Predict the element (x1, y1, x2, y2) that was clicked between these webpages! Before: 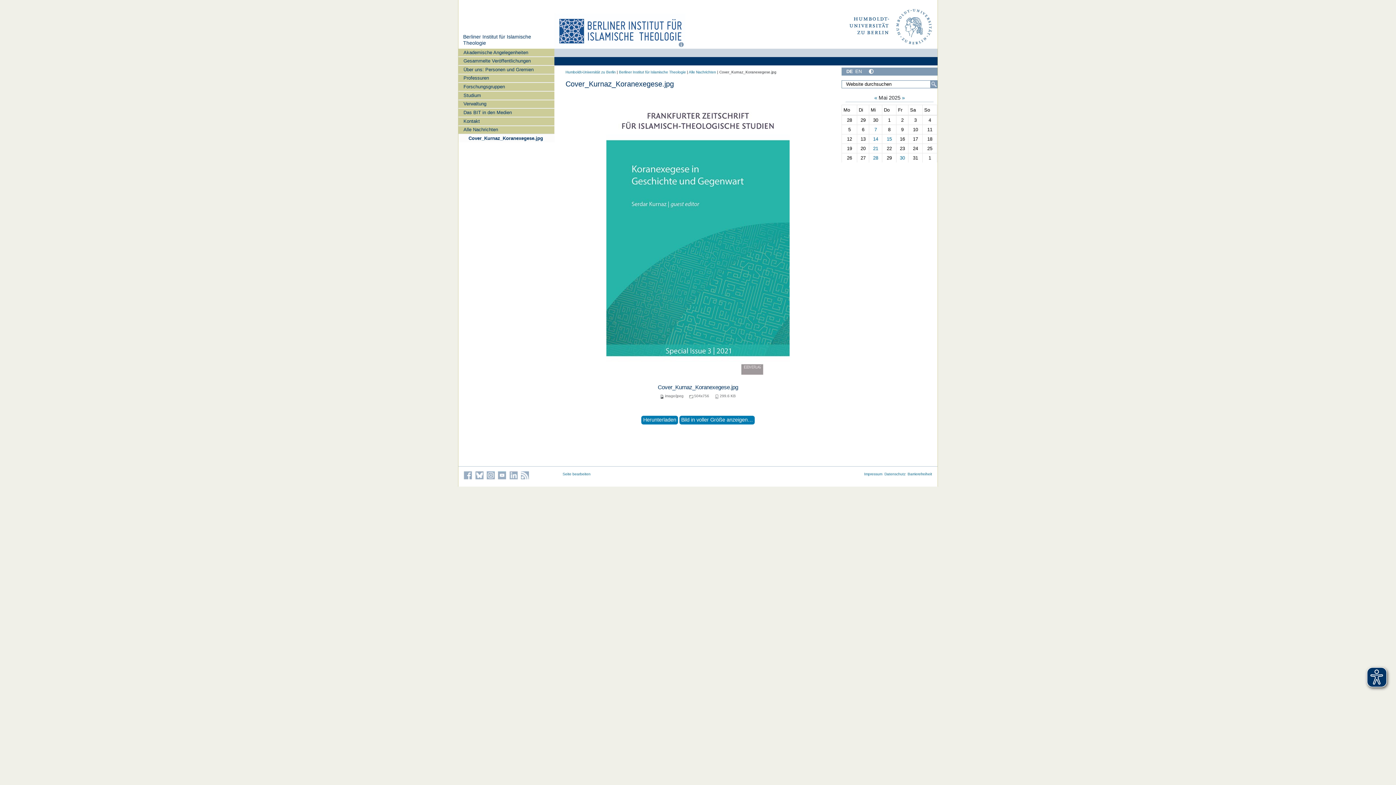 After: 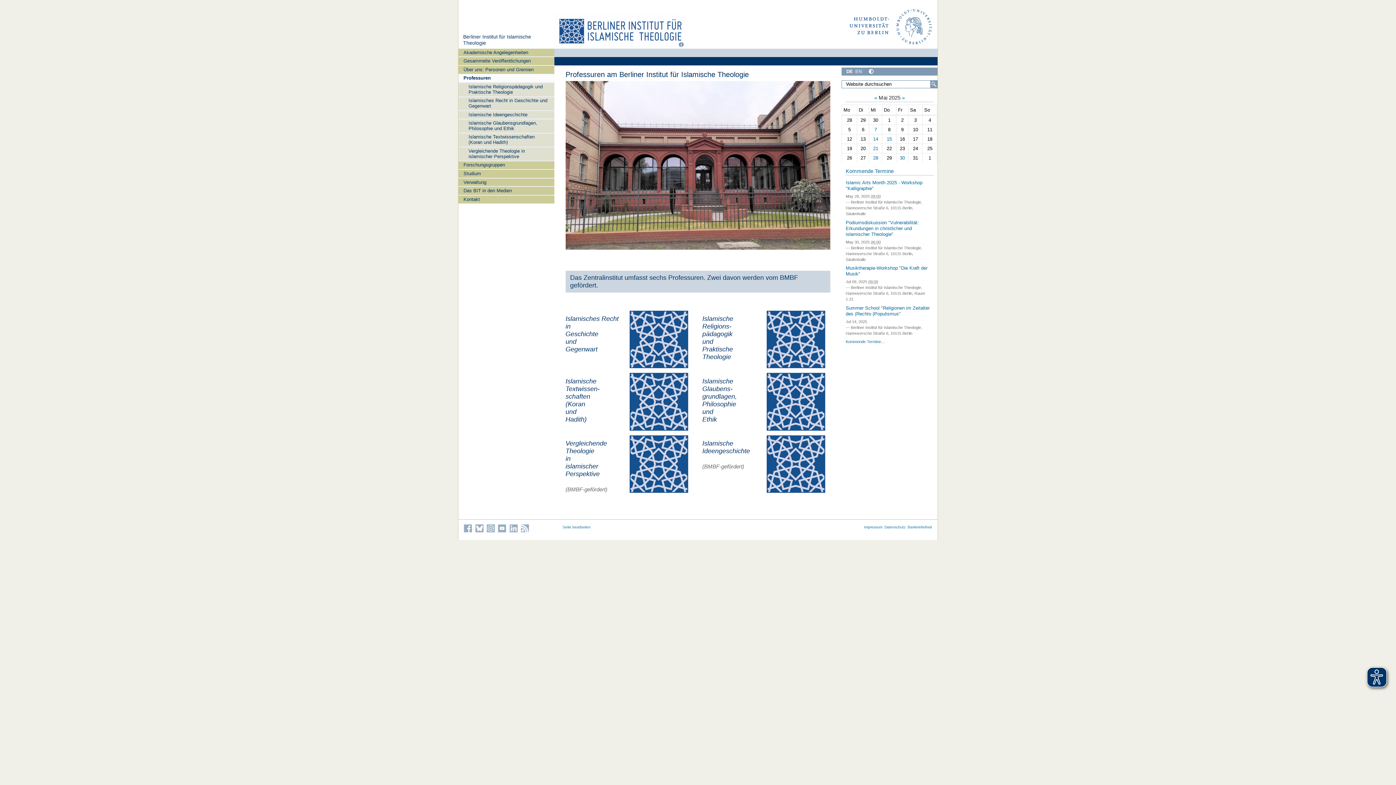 Action: label: Professuren bbox: (458, 74, 554, 82)